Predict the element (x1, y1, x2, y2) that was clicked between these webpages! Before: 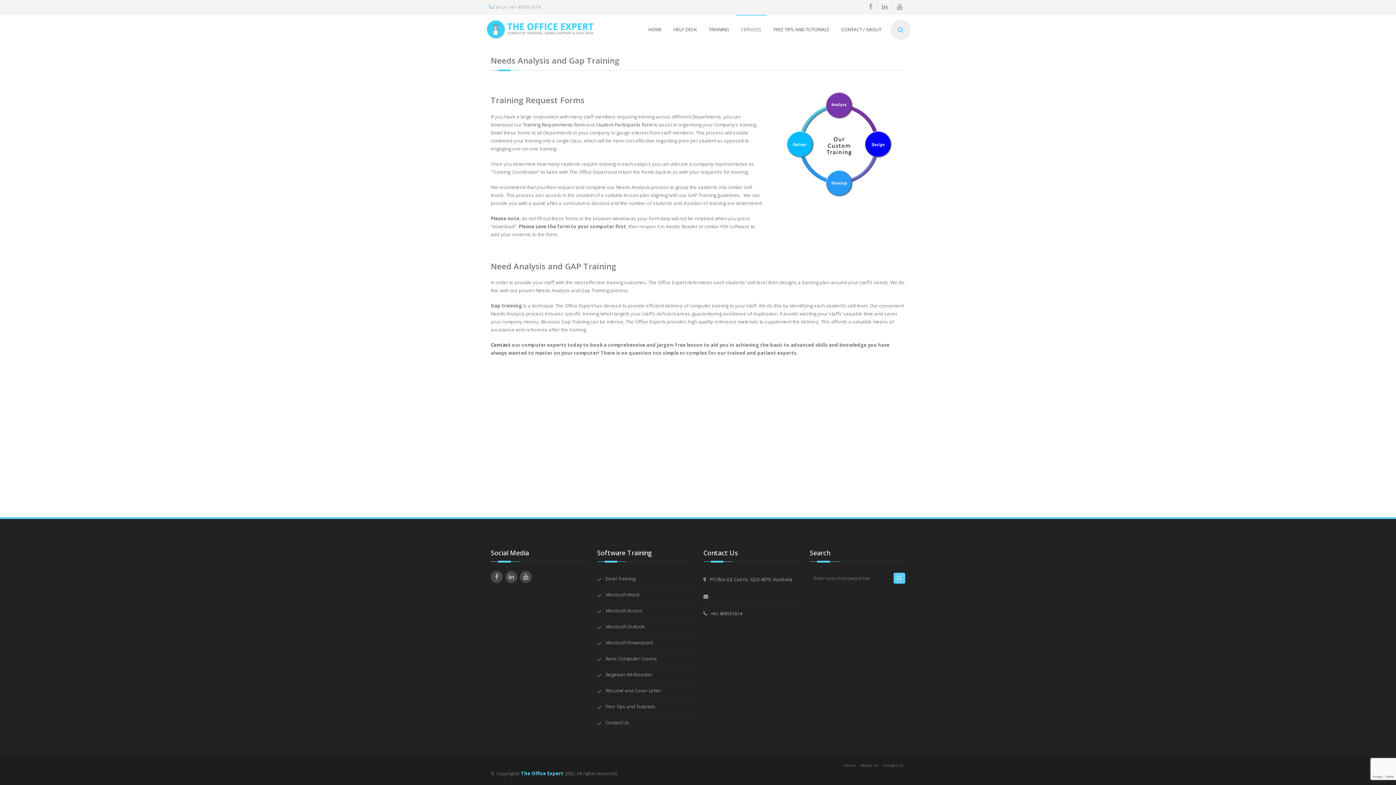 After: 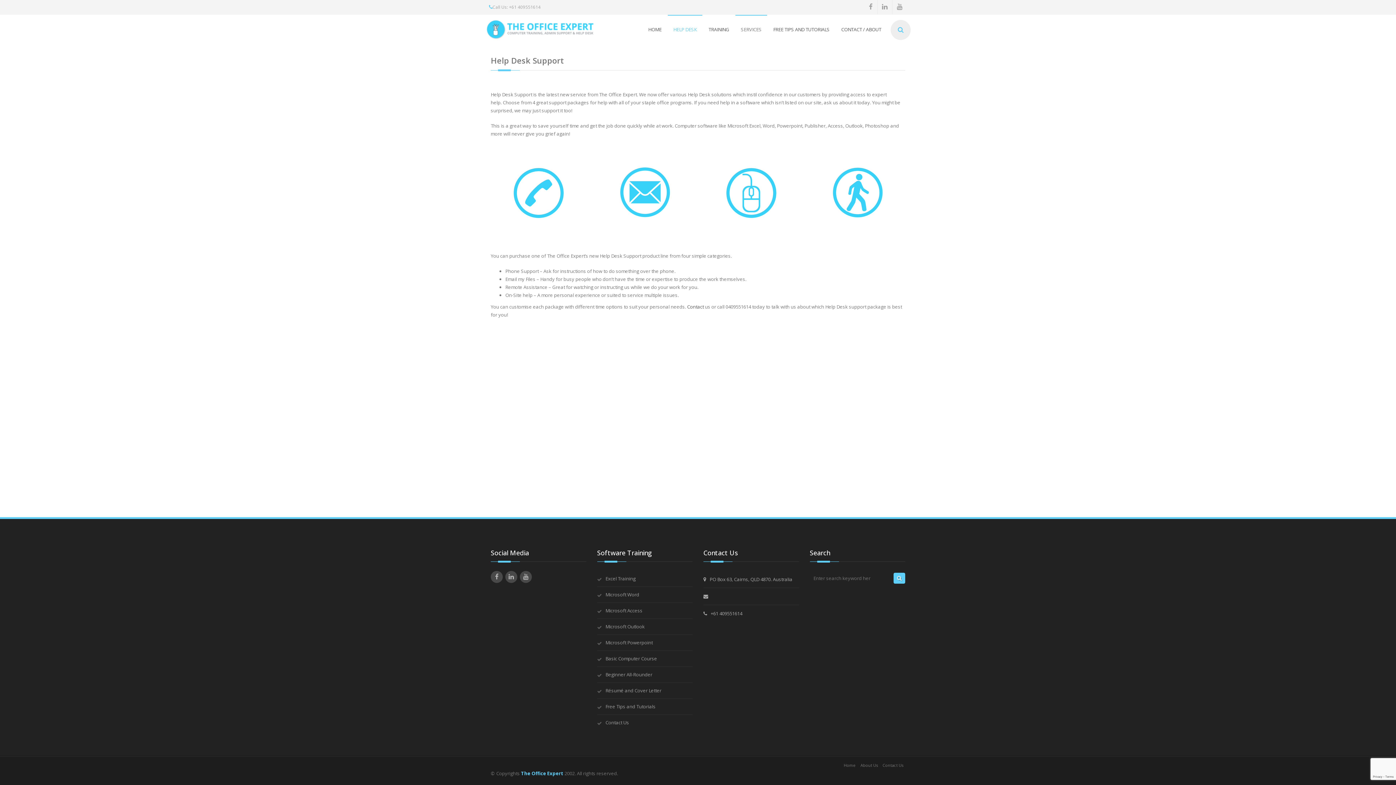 Action: label: HELP DESK bbox: (668, 14, 702, 47)